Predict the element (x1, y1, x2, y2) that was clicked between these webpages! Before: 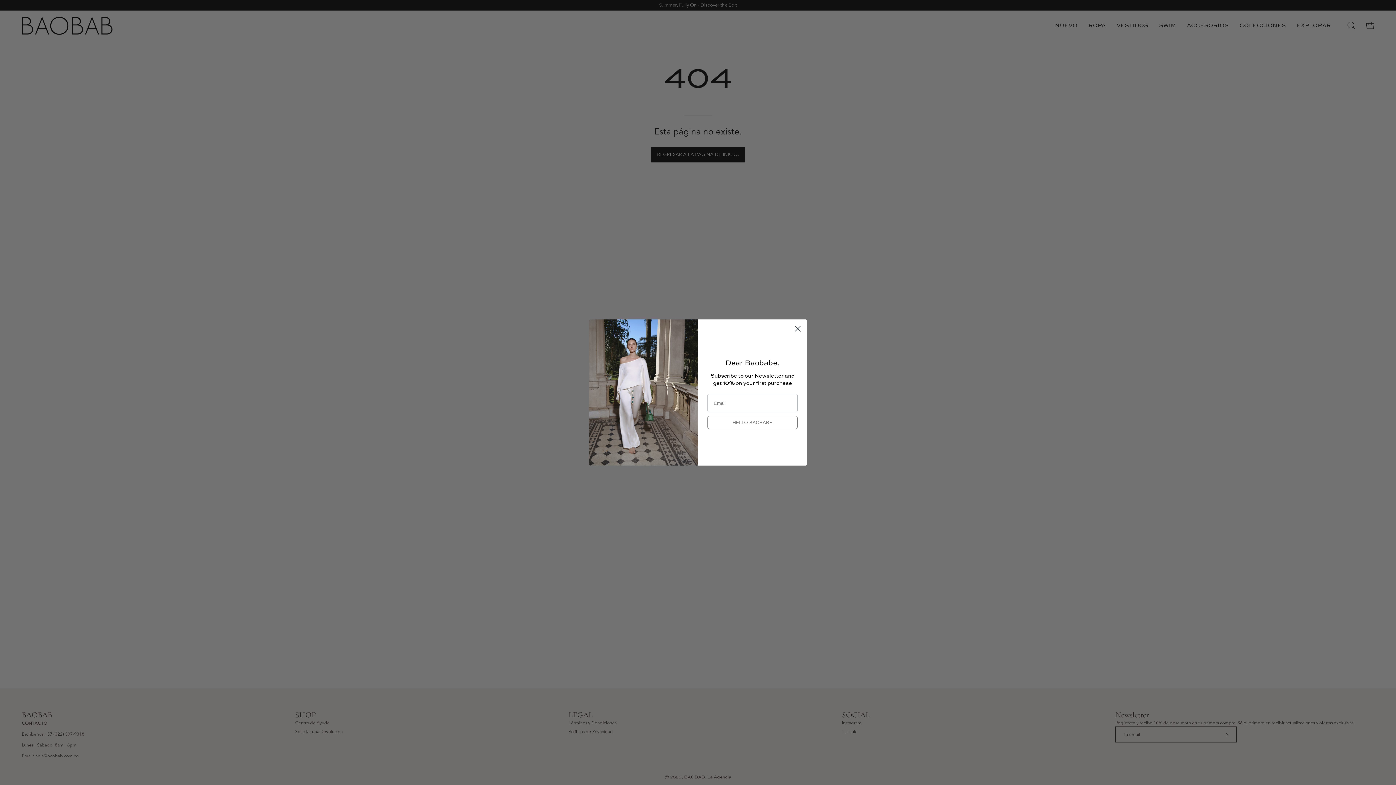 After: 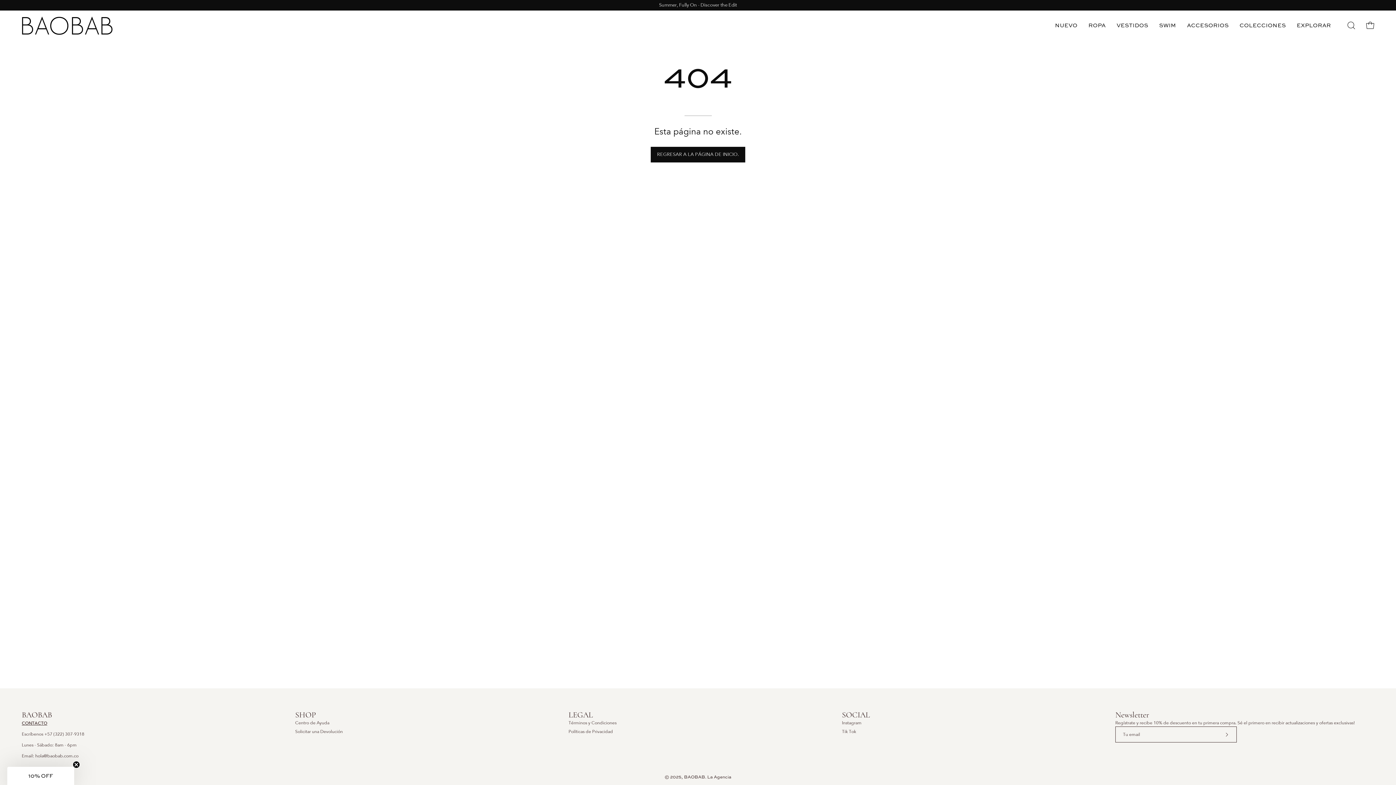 Action: label: Close dialog bbox: (791, 322, 804, 335)